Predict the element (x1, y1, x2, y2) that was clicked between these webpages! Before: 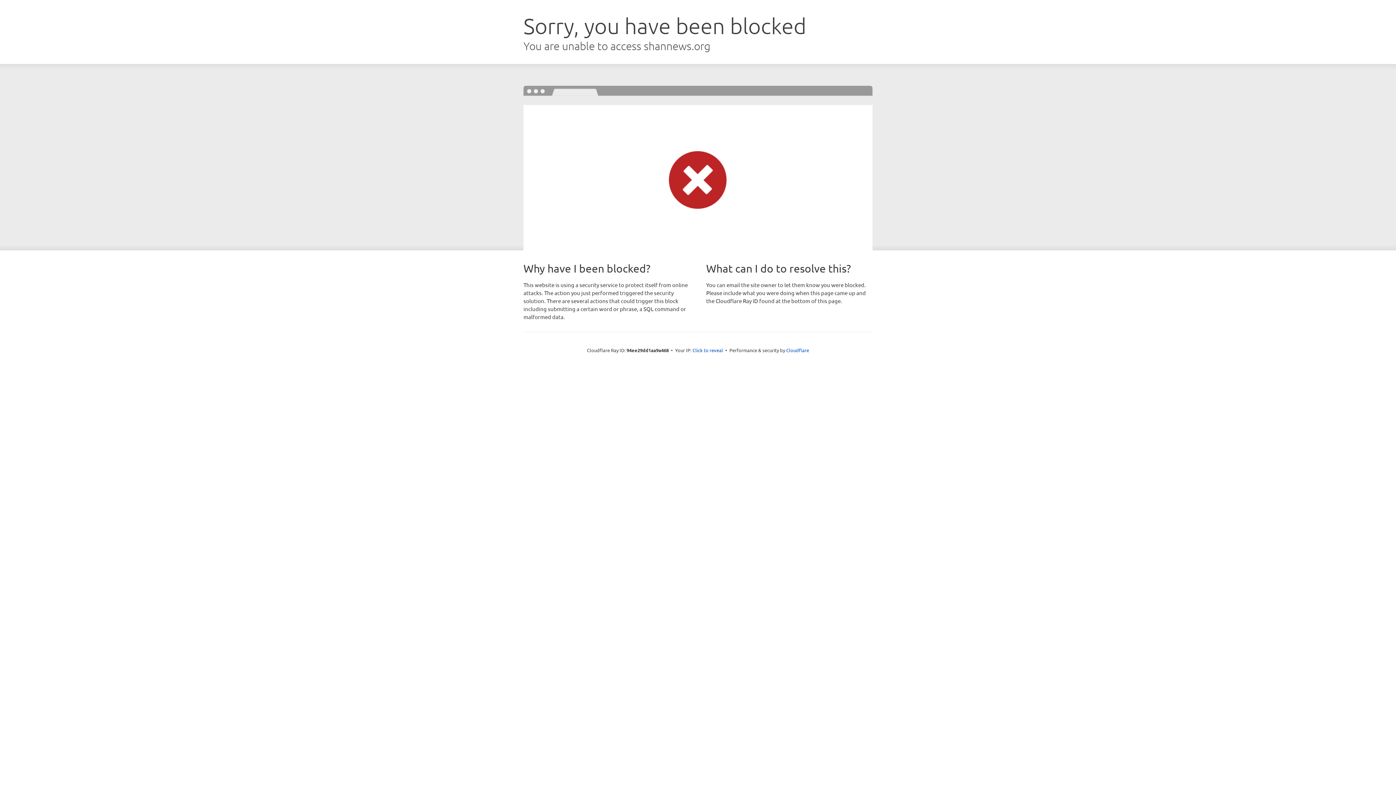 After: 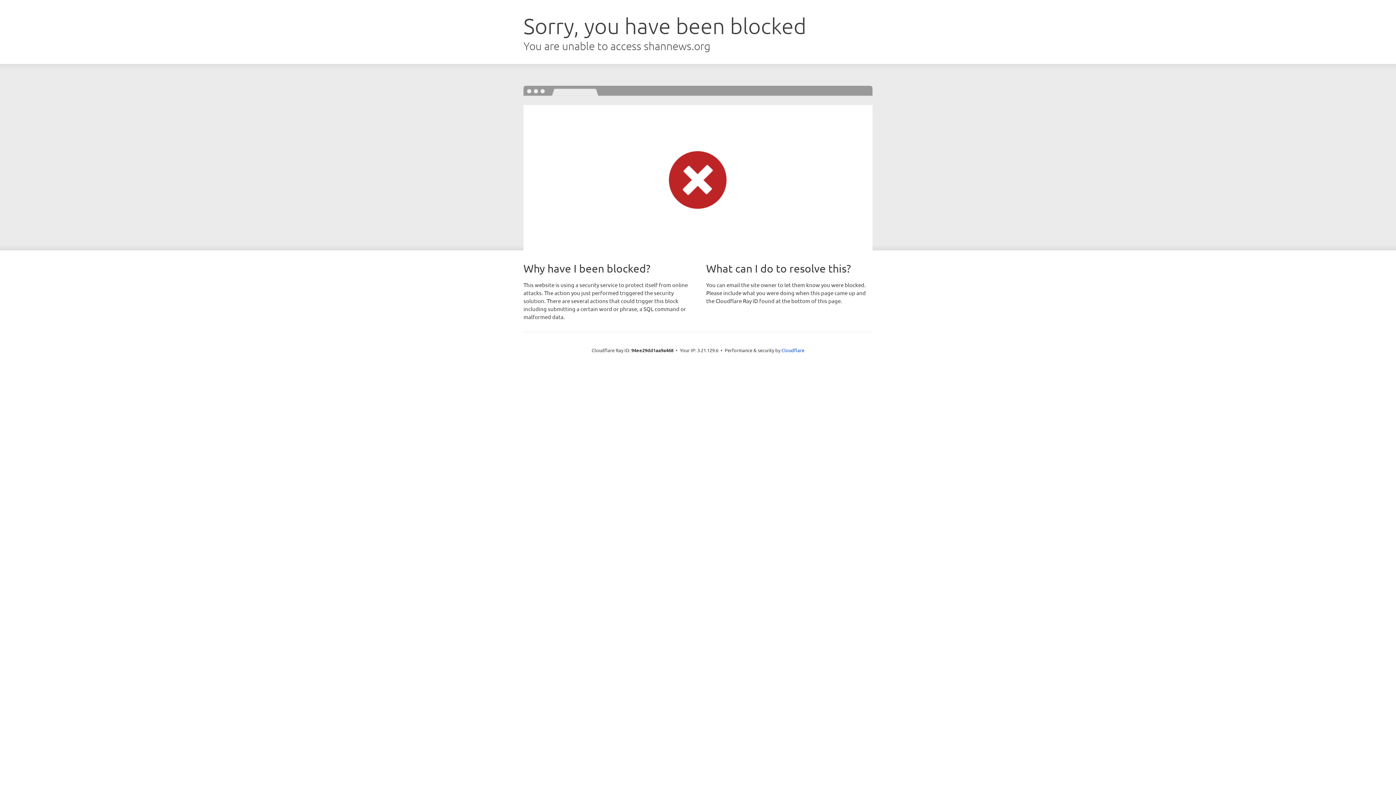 Action: bbox: (692, 346, 723, 353) label: Click to reveal